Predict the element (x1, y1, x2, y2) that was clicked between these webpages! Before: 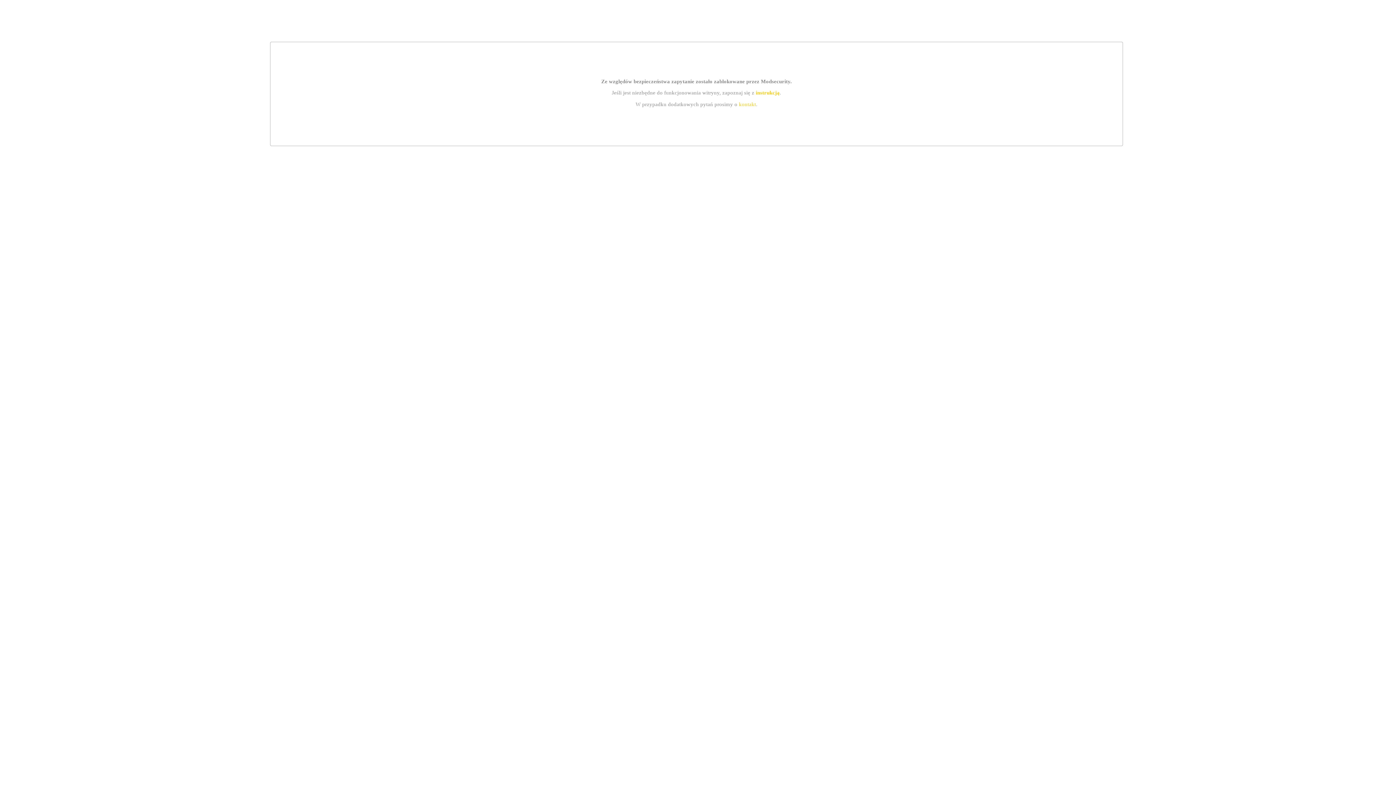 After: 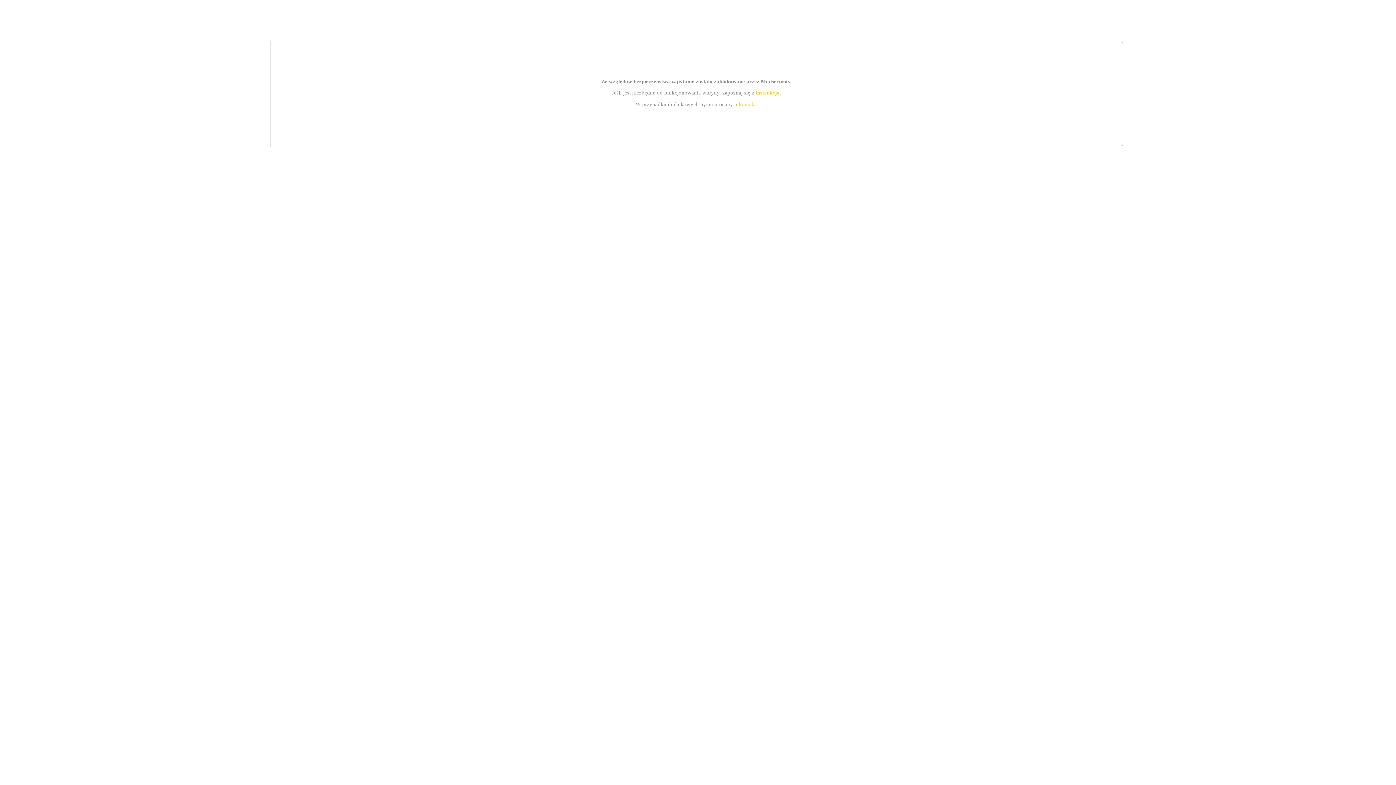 Action: bbox: (755, 89, 779, 95) label: instrukcją